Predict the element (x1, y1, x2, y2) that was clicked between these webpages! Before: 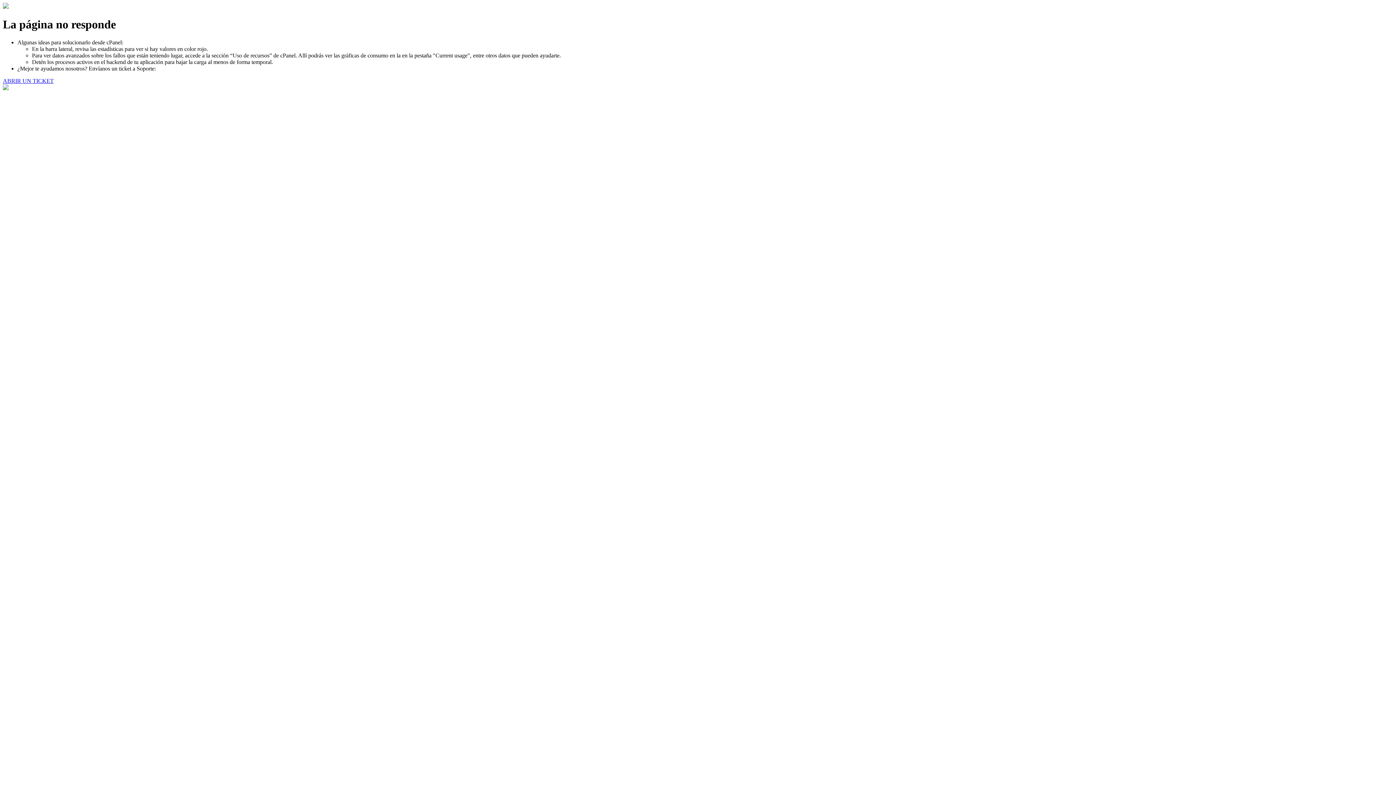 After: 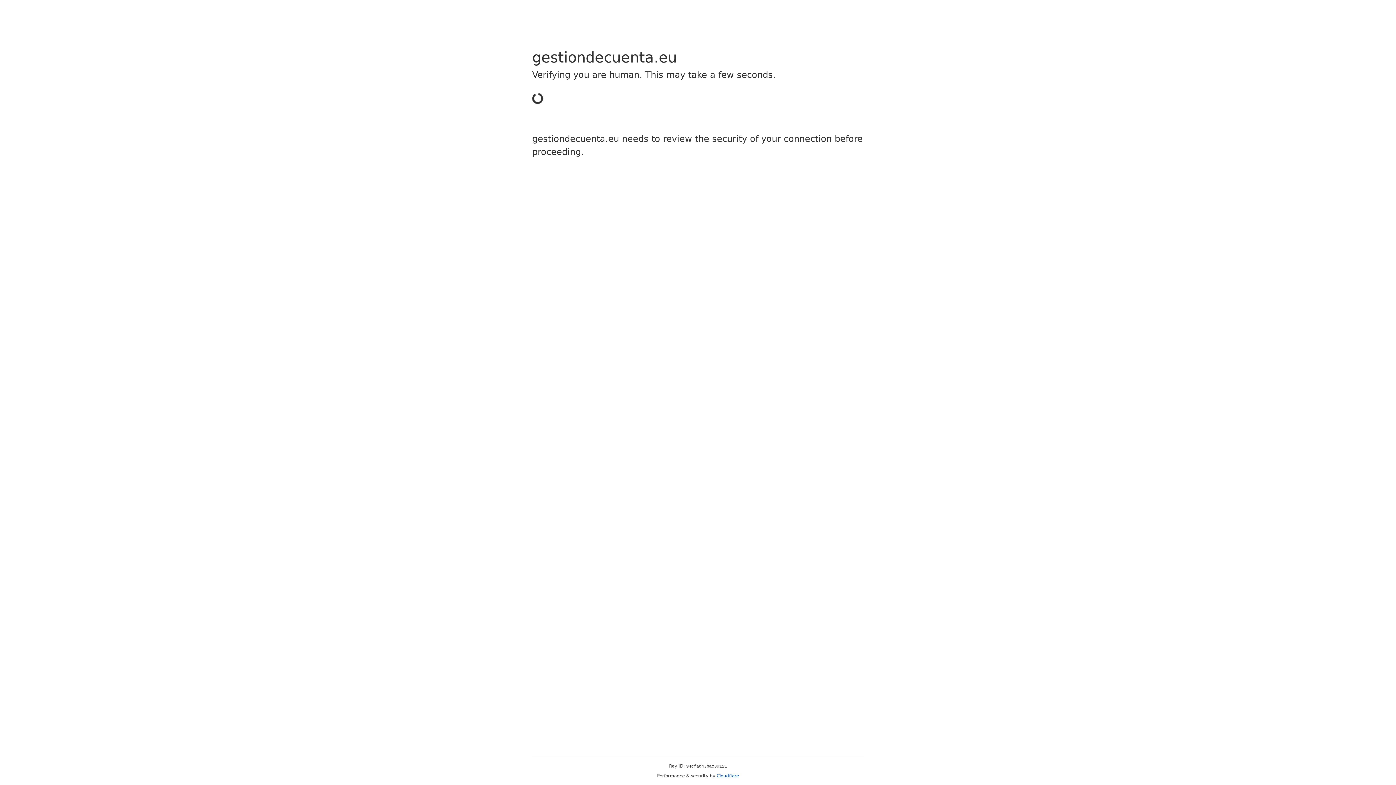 Action: label: ABRIR UN TICKET bbox: (2, 77, 53, 83)